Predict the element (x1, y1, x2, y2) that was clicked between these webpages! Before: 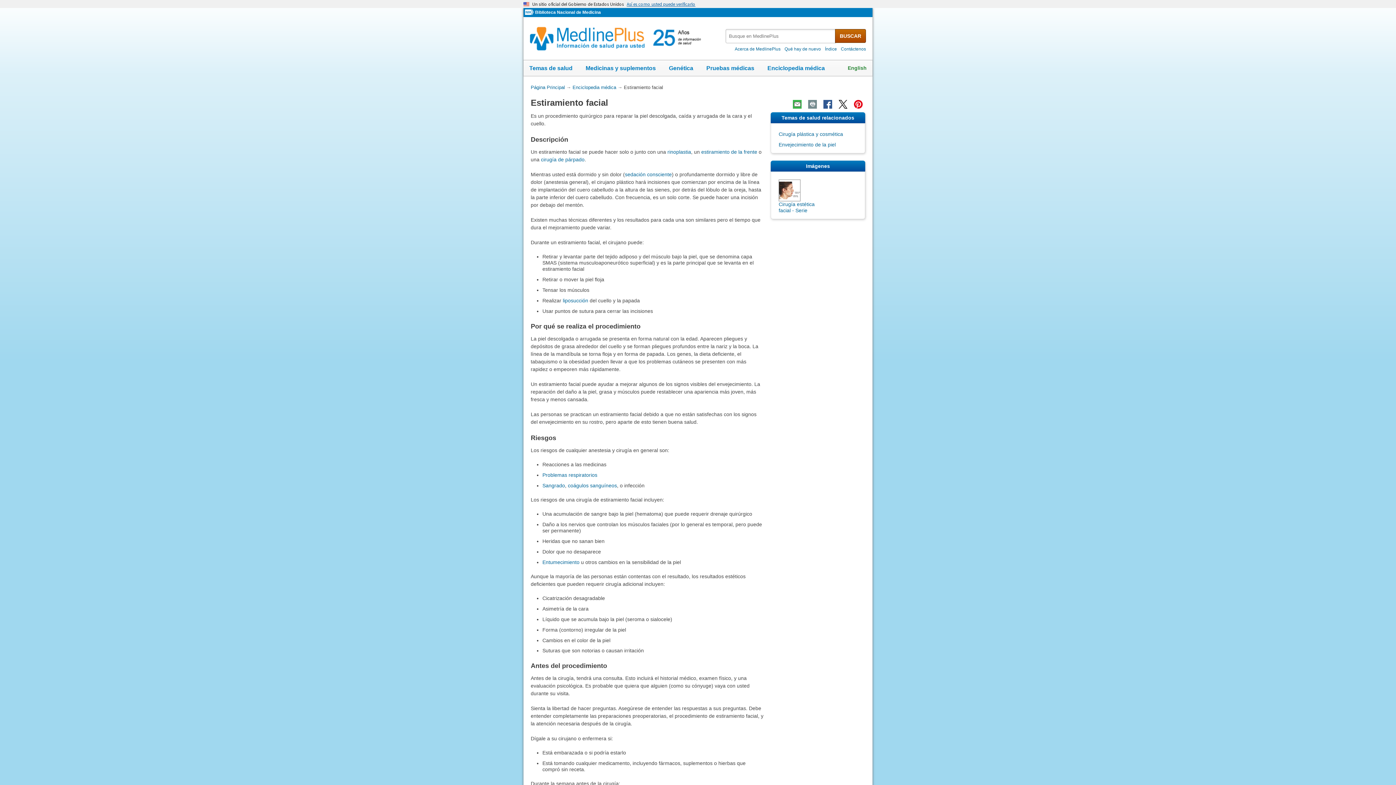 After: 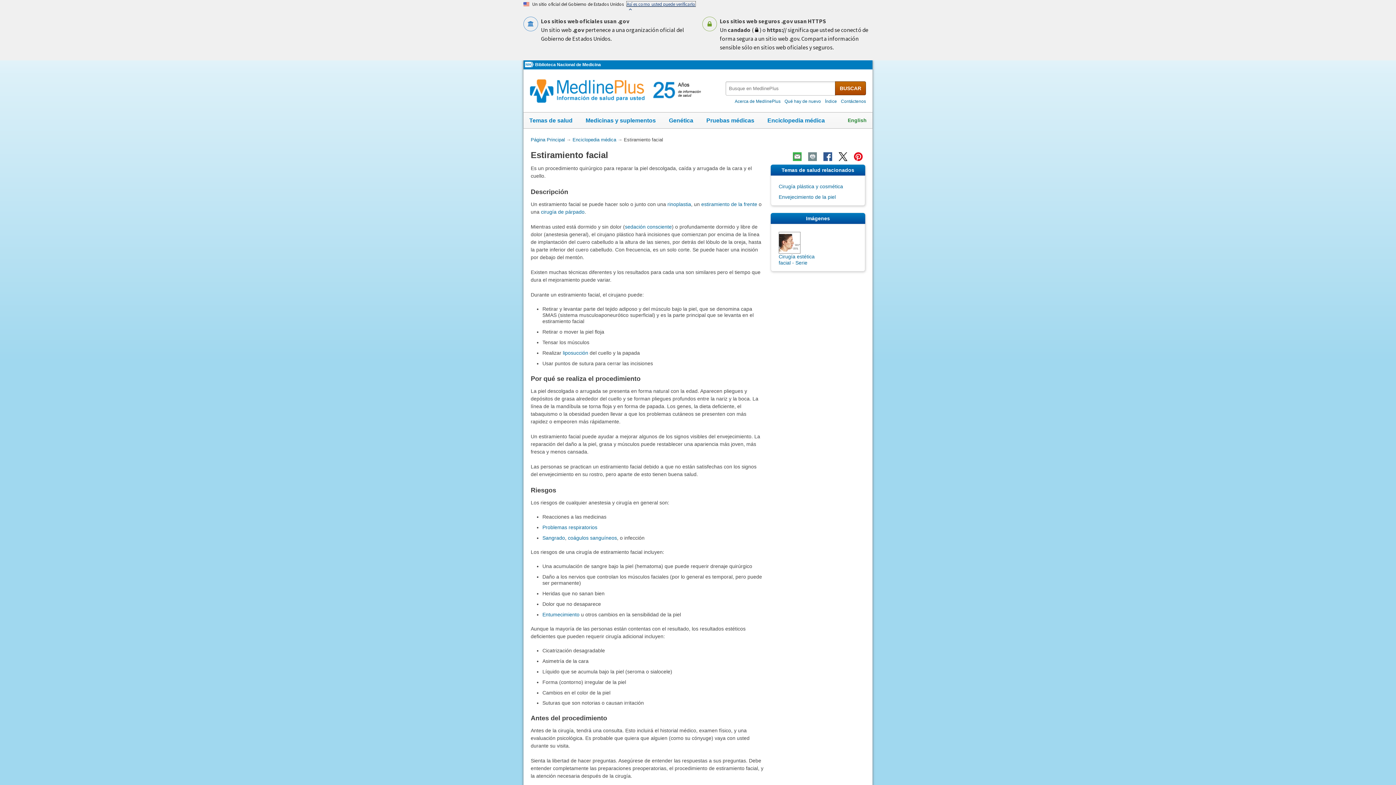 Action: label: Así es como usted puede verificarlo bbox: (626, 1, 695, 6)